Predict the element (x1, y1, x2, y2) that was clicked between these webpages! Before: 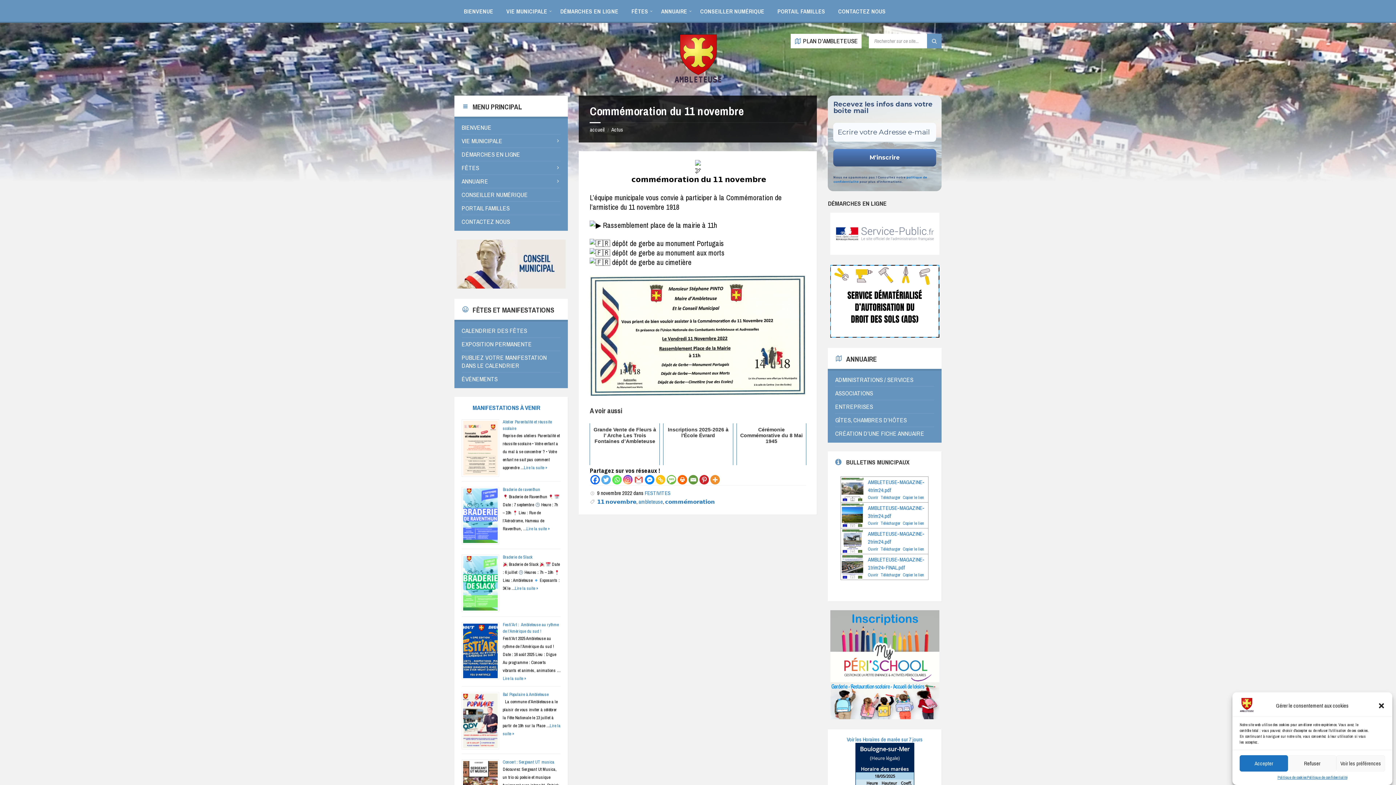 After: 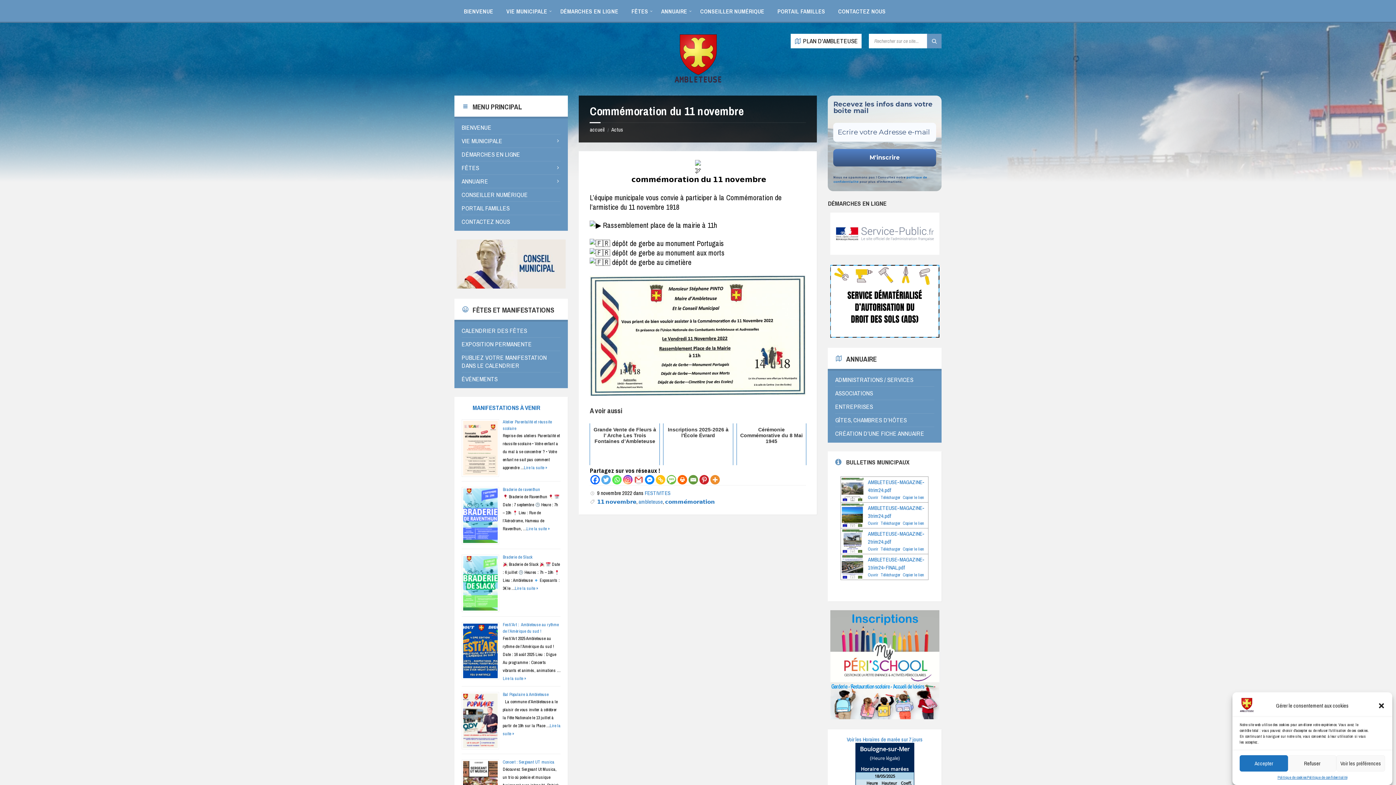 Action: bbox: (656, 475, 665, 484) label: Copy Link